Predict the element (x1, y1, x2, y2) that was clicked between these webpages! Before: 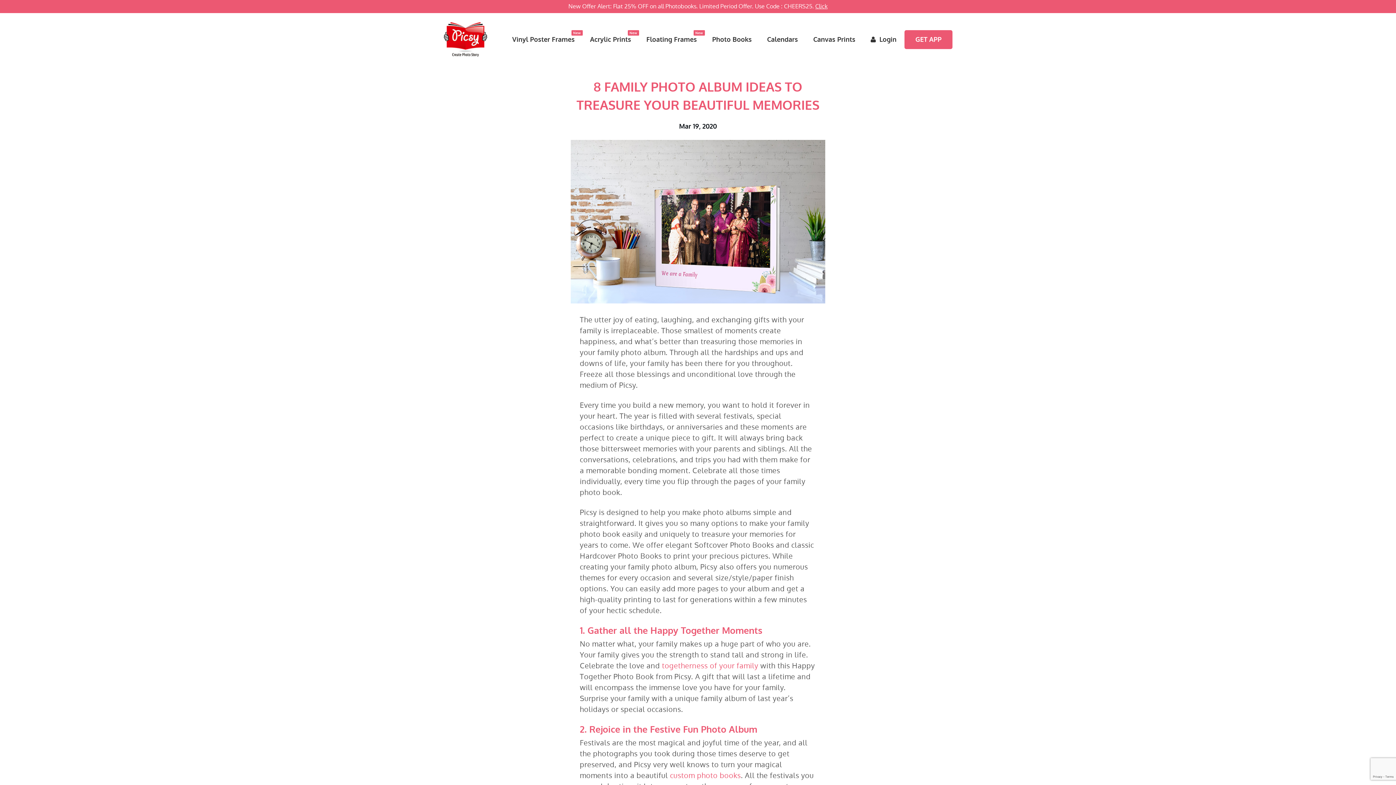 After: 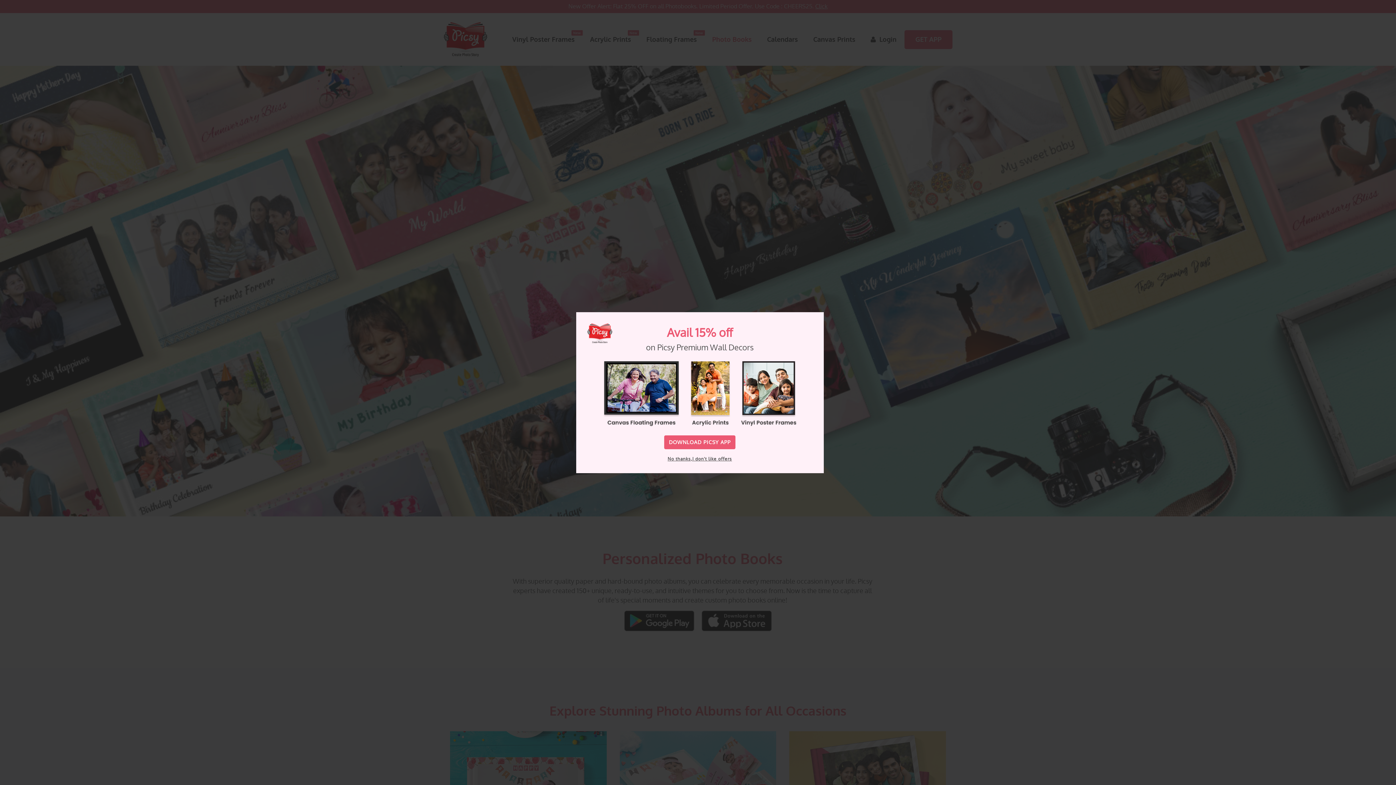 Action: label: Click bbox: (815, 2, 827, 10)